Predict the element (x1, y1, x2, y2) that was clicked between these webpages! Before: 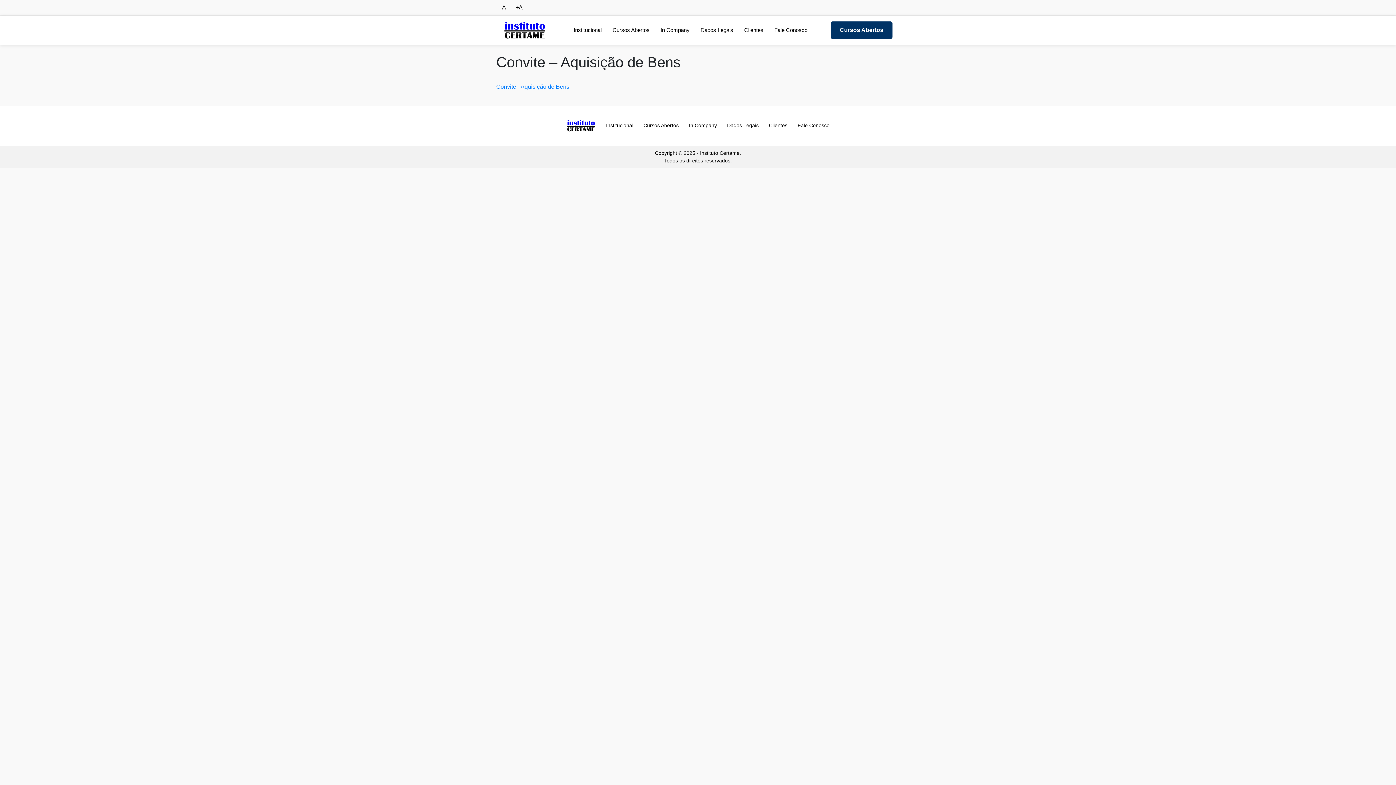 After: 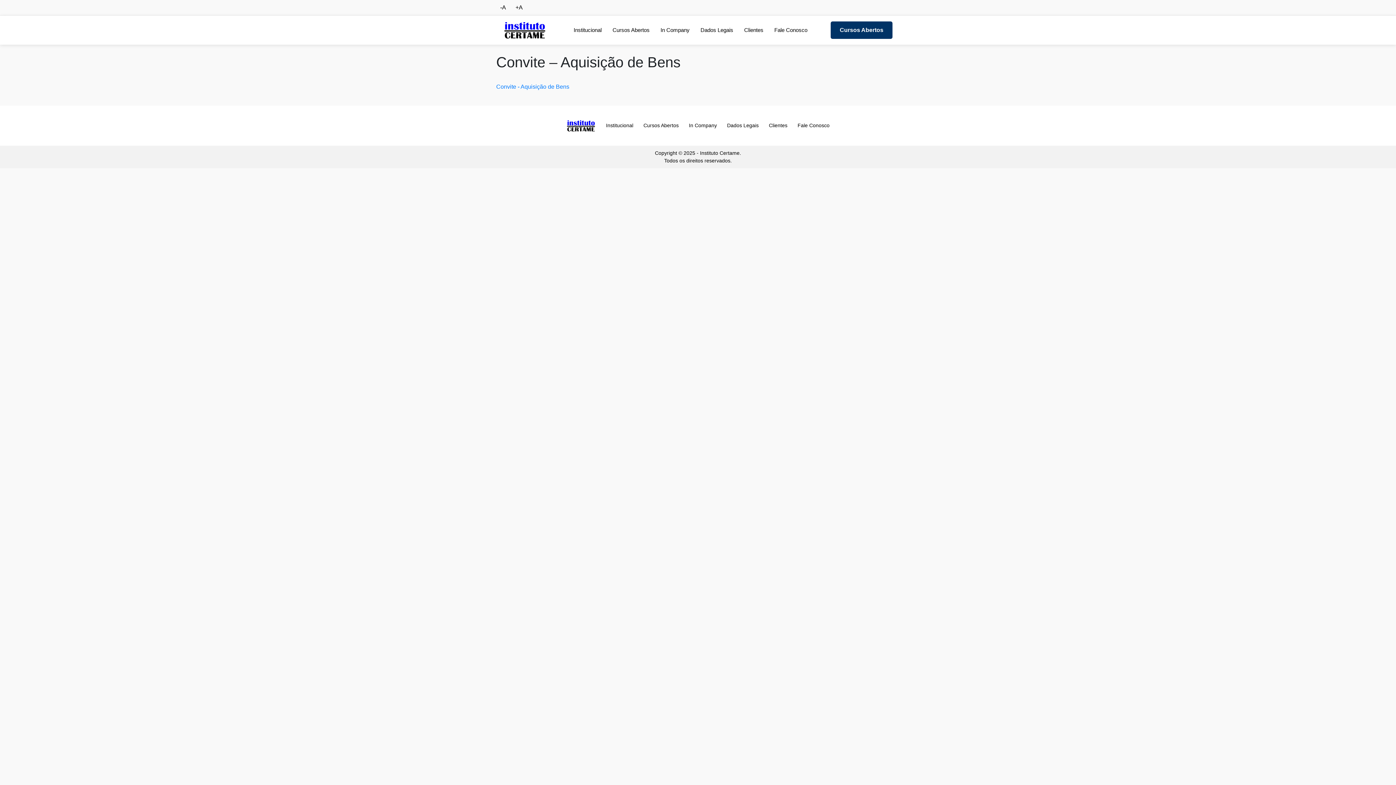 Action: bbox: (774, 26, 807, 34) label: Fale Conosco